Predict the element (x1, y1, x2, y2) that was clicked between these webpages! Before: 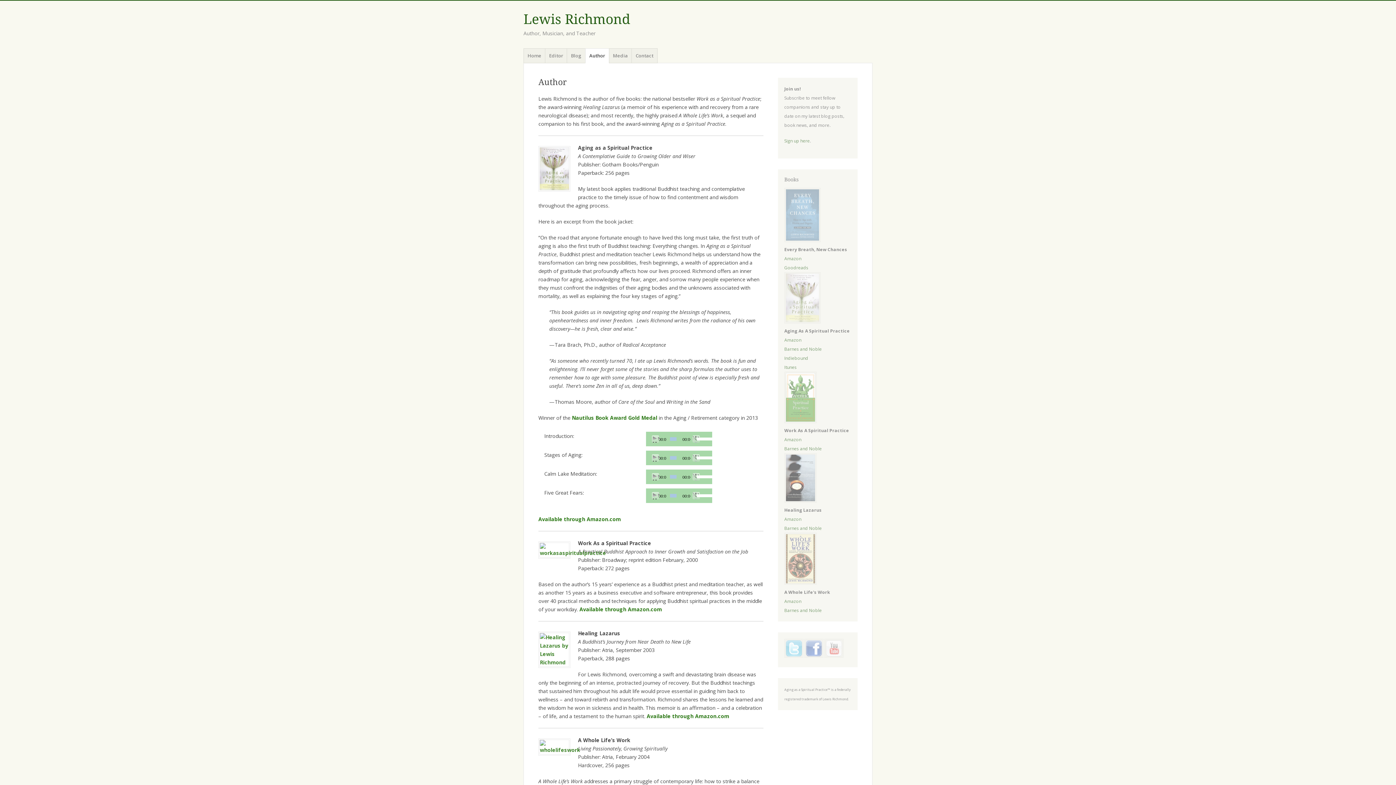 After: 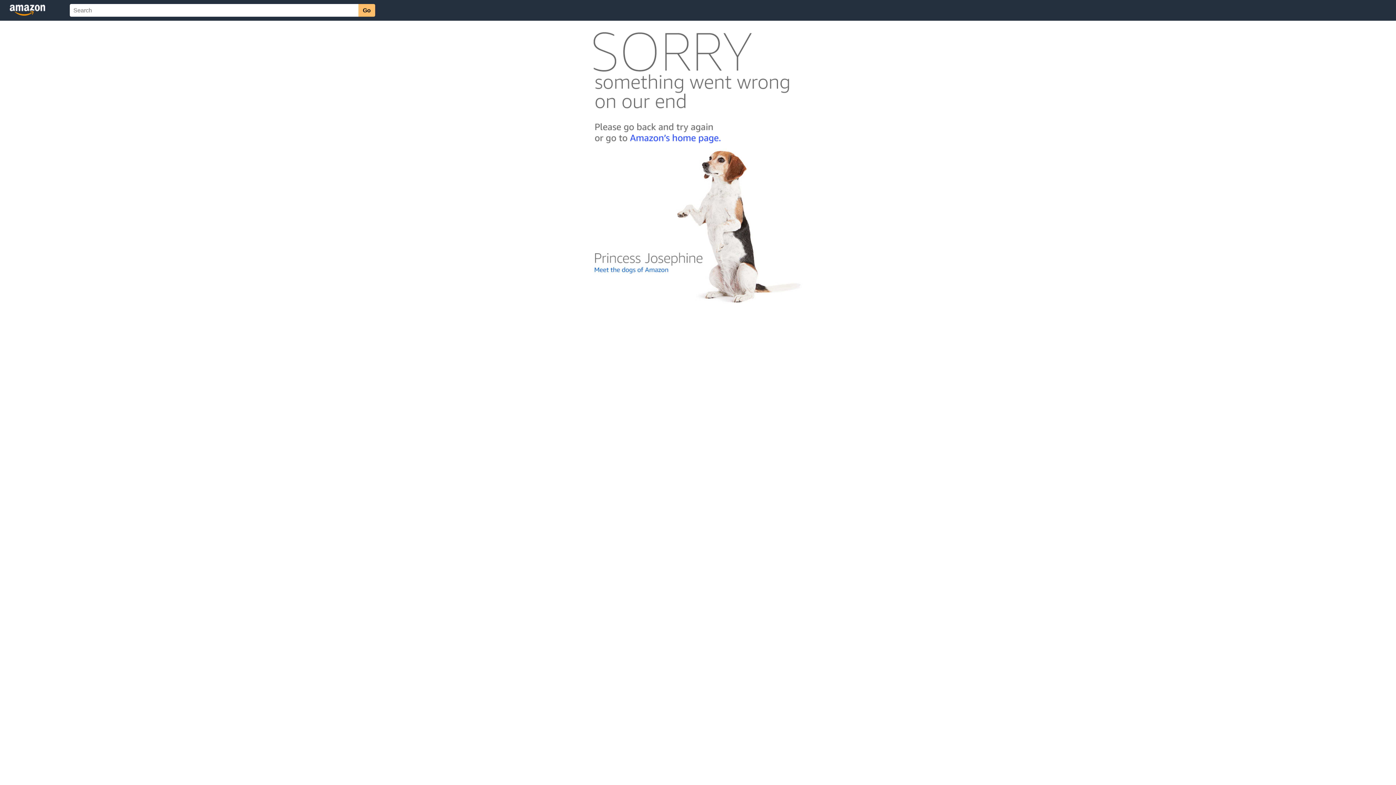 Action: label: Amazon bbox: (784, 598, 801, 604)